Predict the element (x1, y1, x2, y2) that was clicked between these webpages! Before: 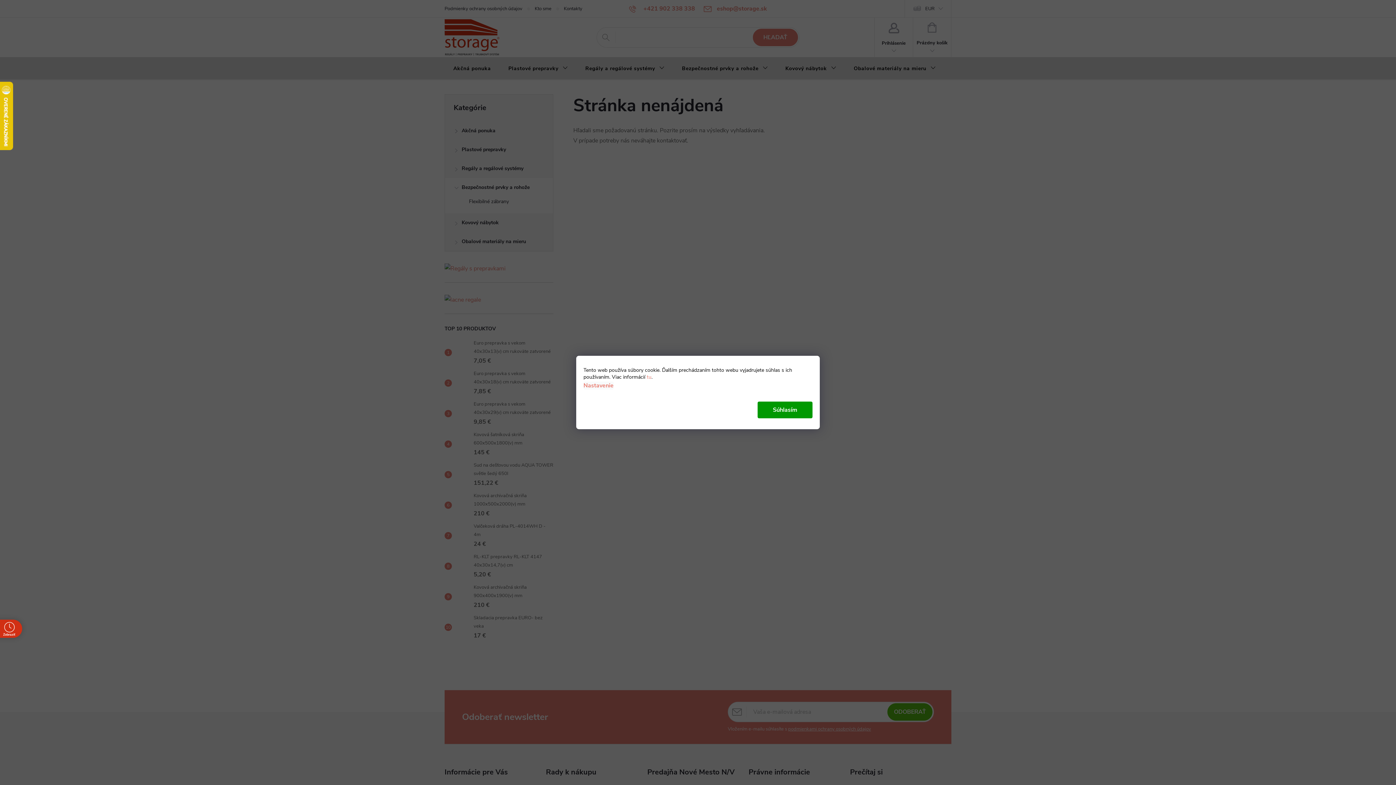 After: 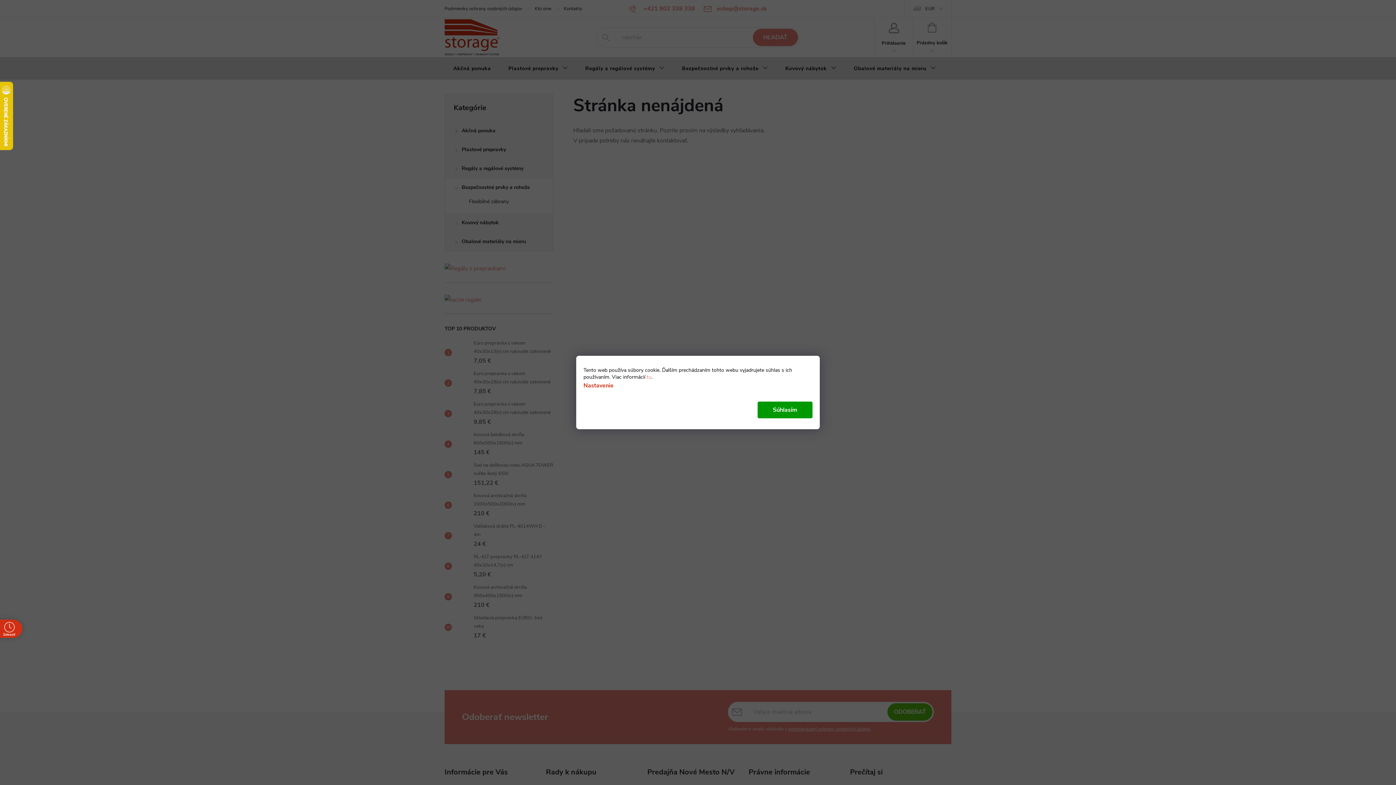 Action: bbox: (583, 381, 613, 389) label: Nastavenie